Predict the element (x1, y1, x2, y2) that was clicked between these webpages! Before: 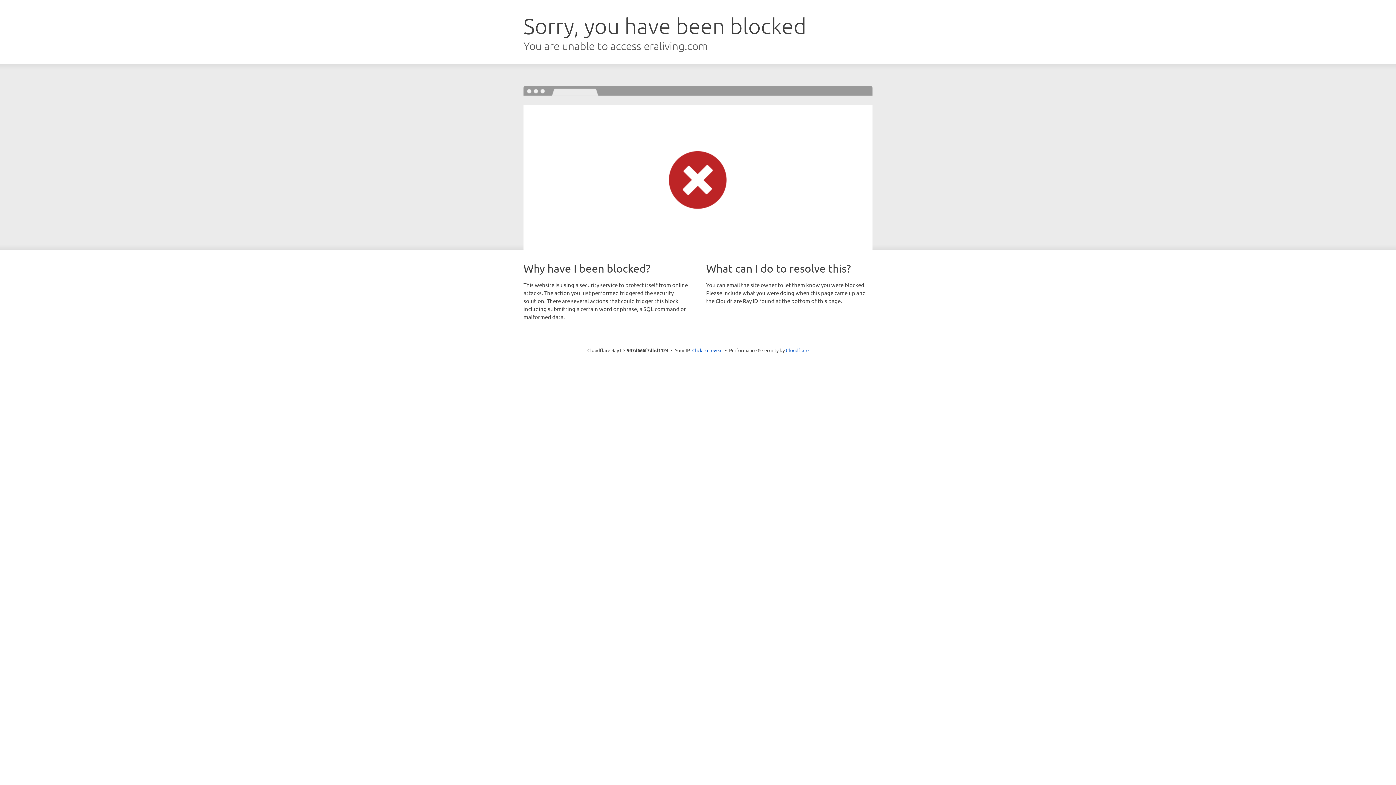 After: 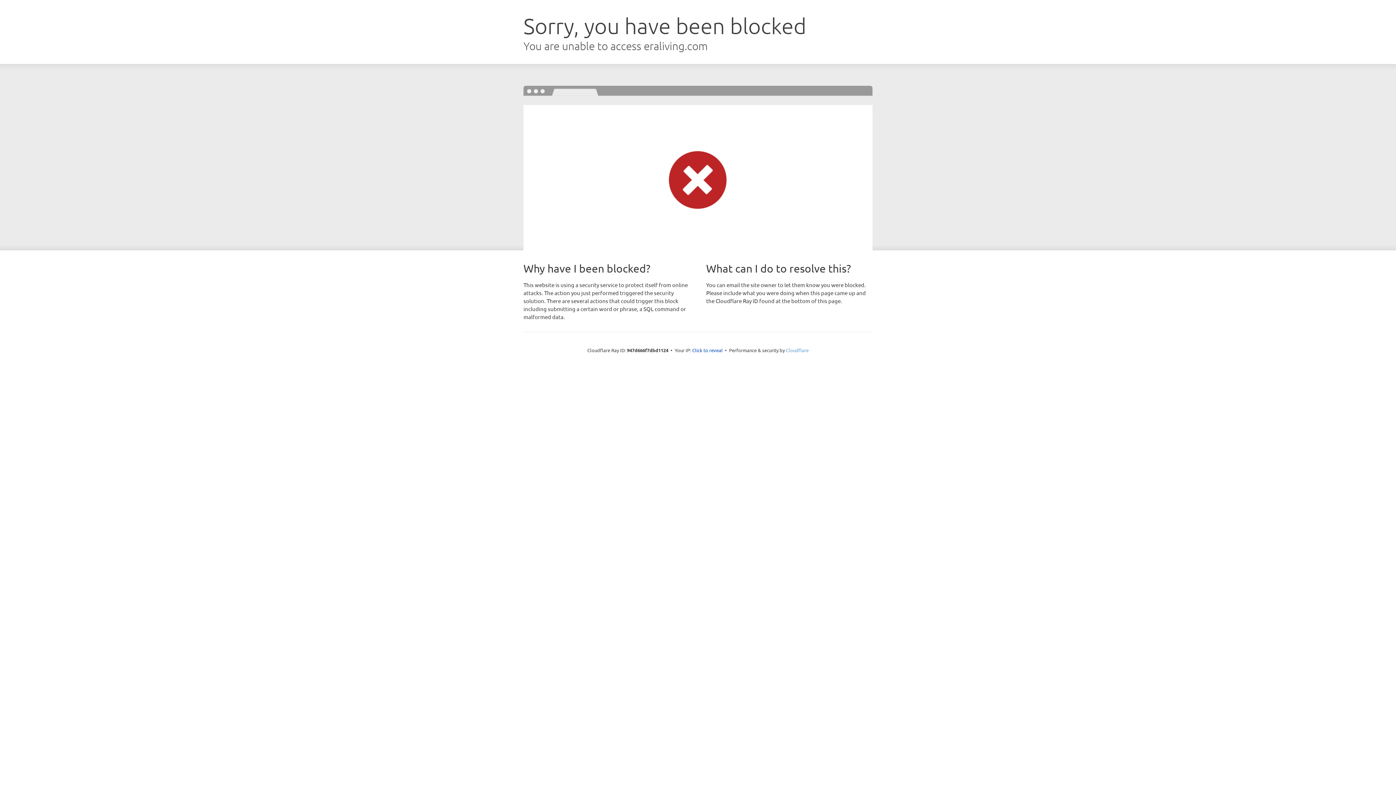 Action: label: Cloudflare bbox: (786, 347, 808, 353)